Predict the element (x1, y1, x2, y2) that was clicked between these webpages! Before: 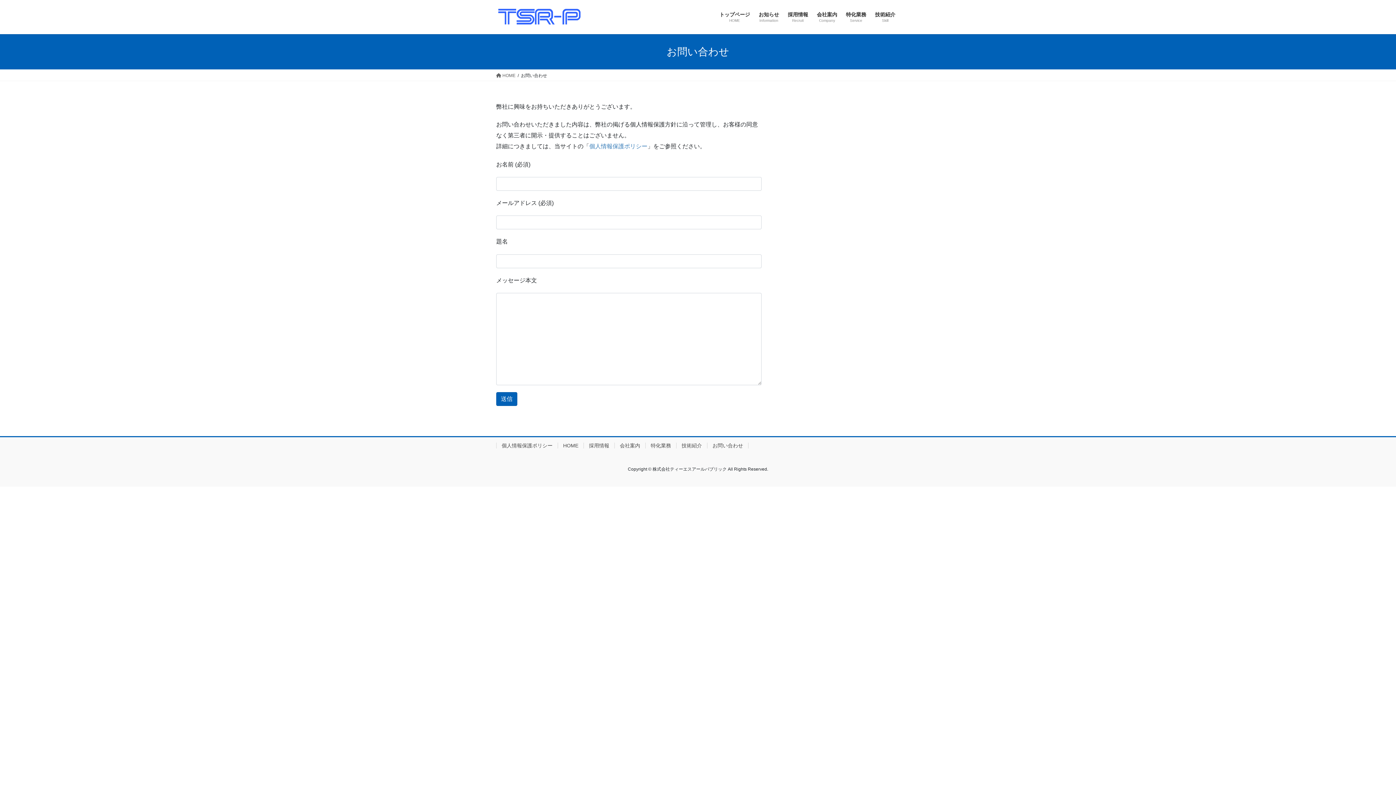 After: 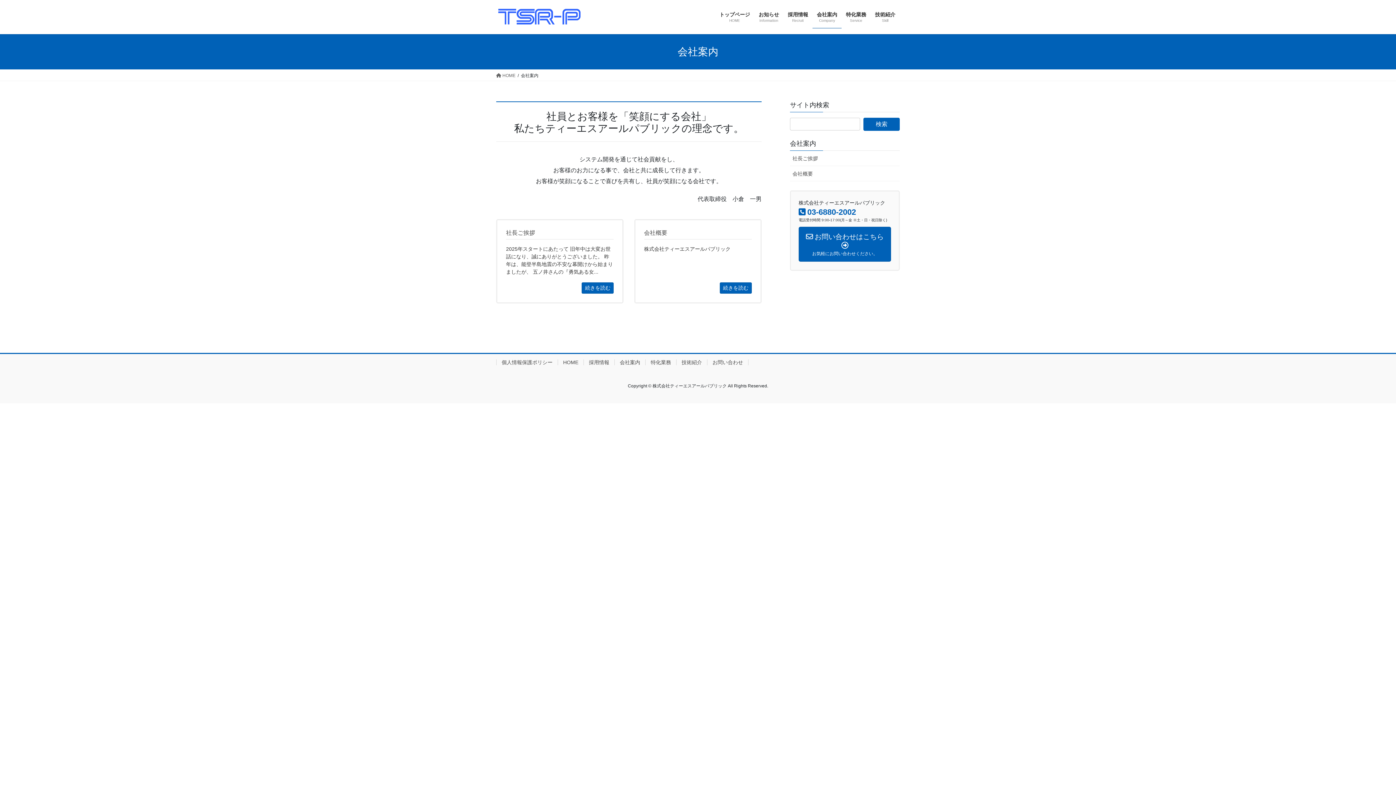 Action: label: 会社案内 bbox: (614, 443, 645, 448)